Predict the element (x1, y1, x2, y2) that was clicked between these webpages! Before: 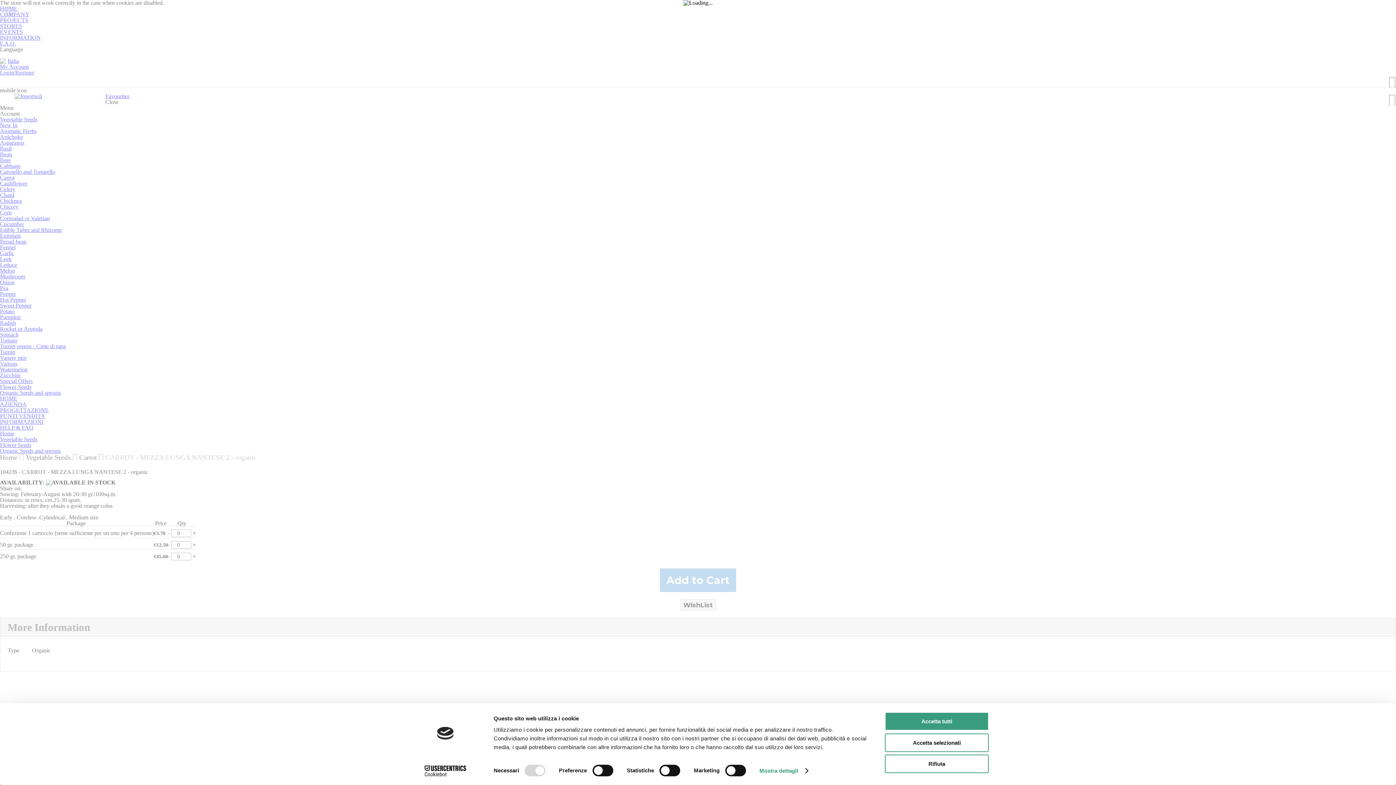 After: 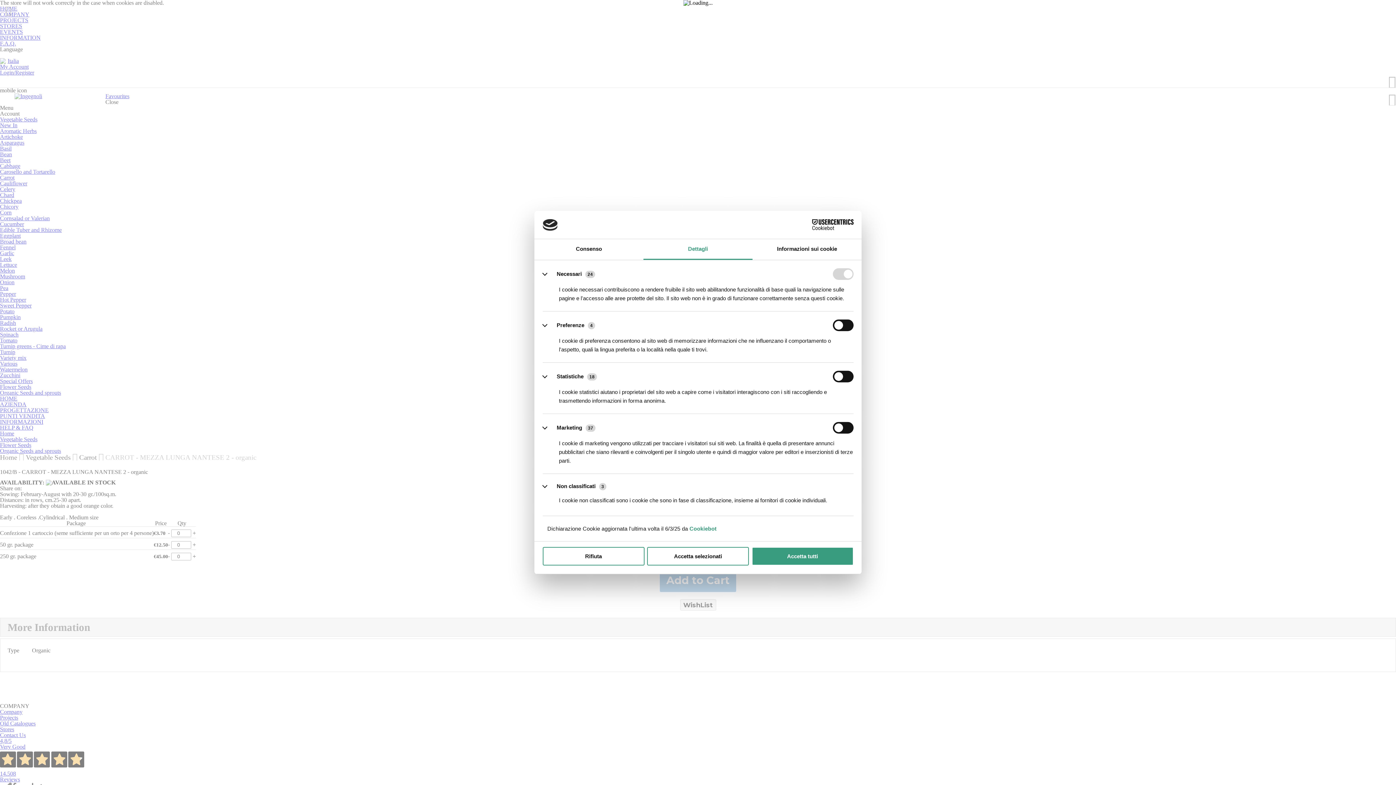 Action: label: Mostra dettagli bbox: (759, 765, 807, 776)